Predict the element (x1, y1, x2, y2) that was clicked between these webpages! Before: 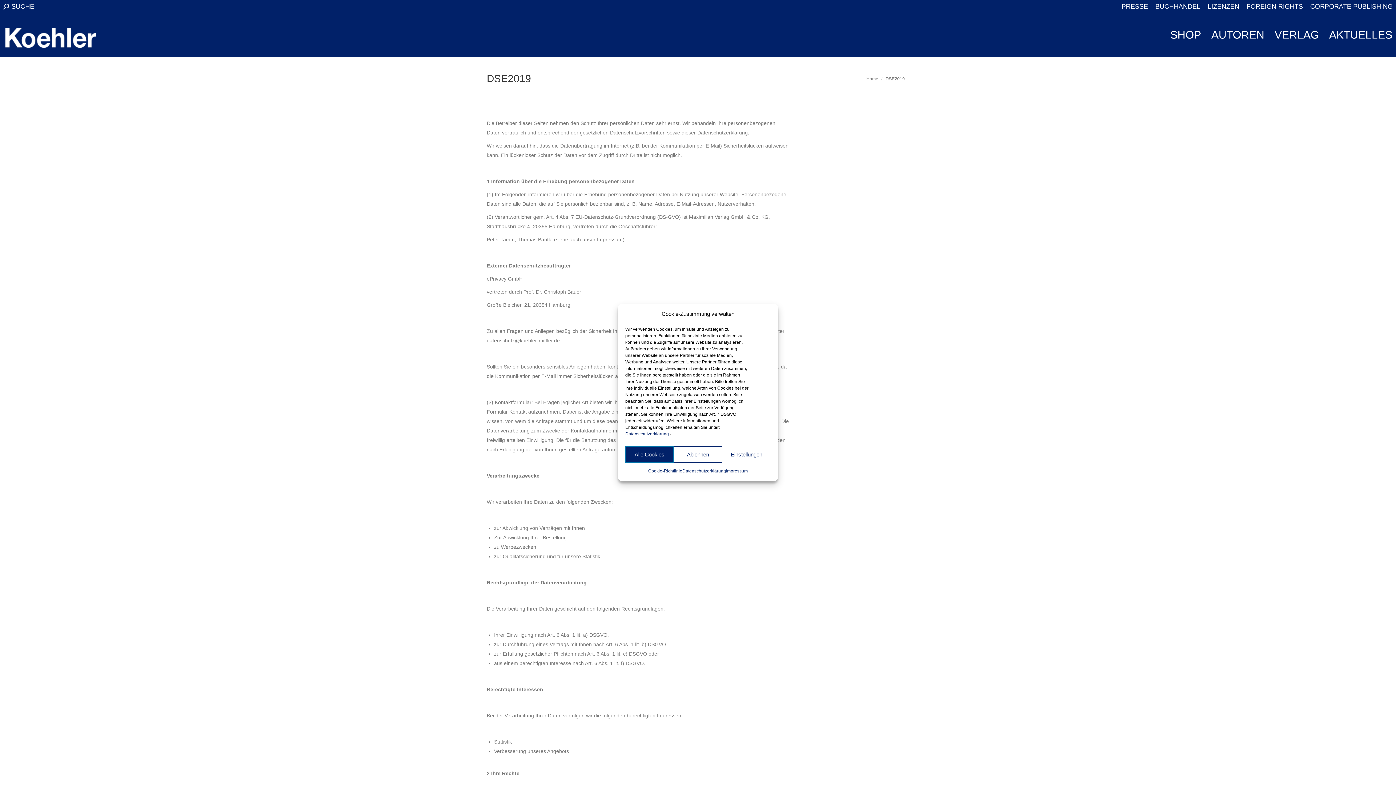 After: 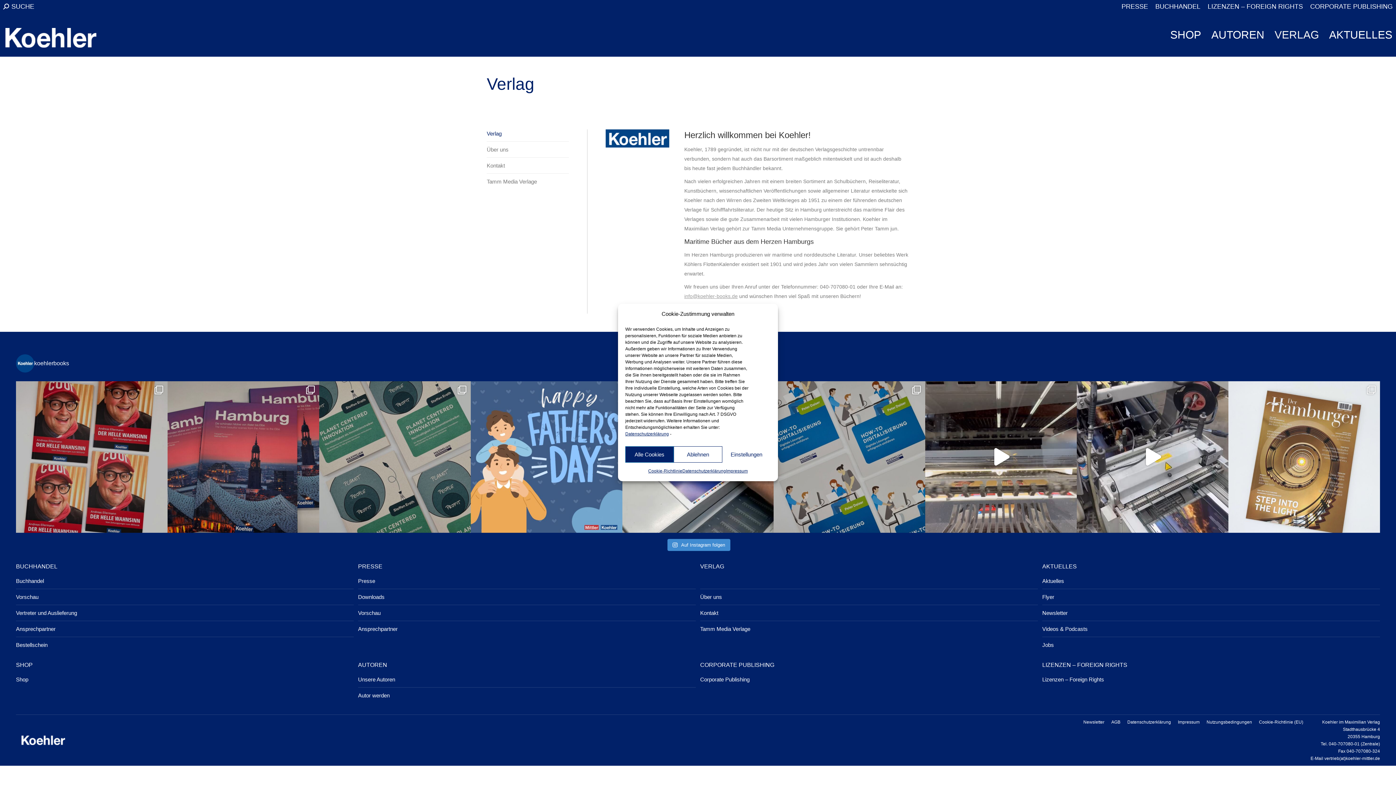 Action: label: VERLAG bbox: (1271, 18, 1322, 51)